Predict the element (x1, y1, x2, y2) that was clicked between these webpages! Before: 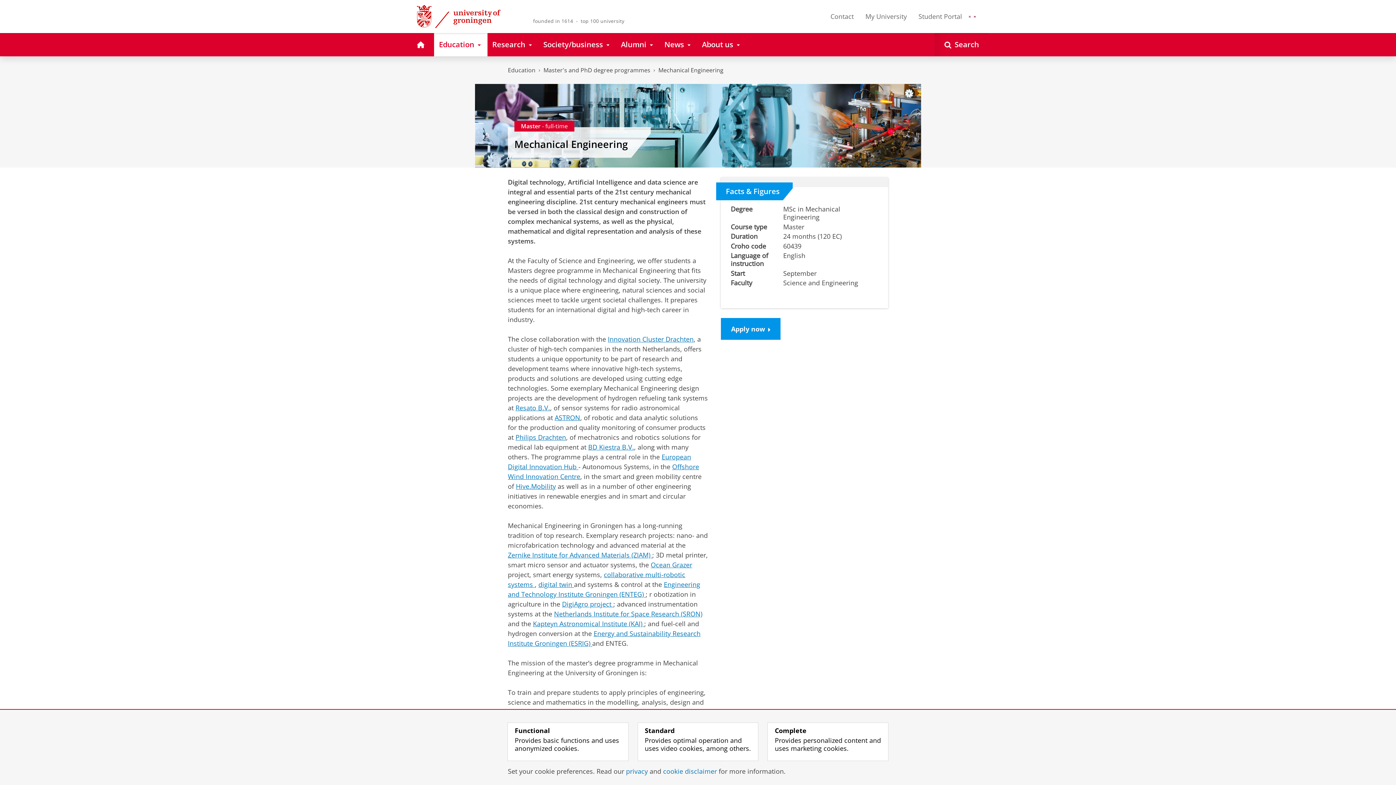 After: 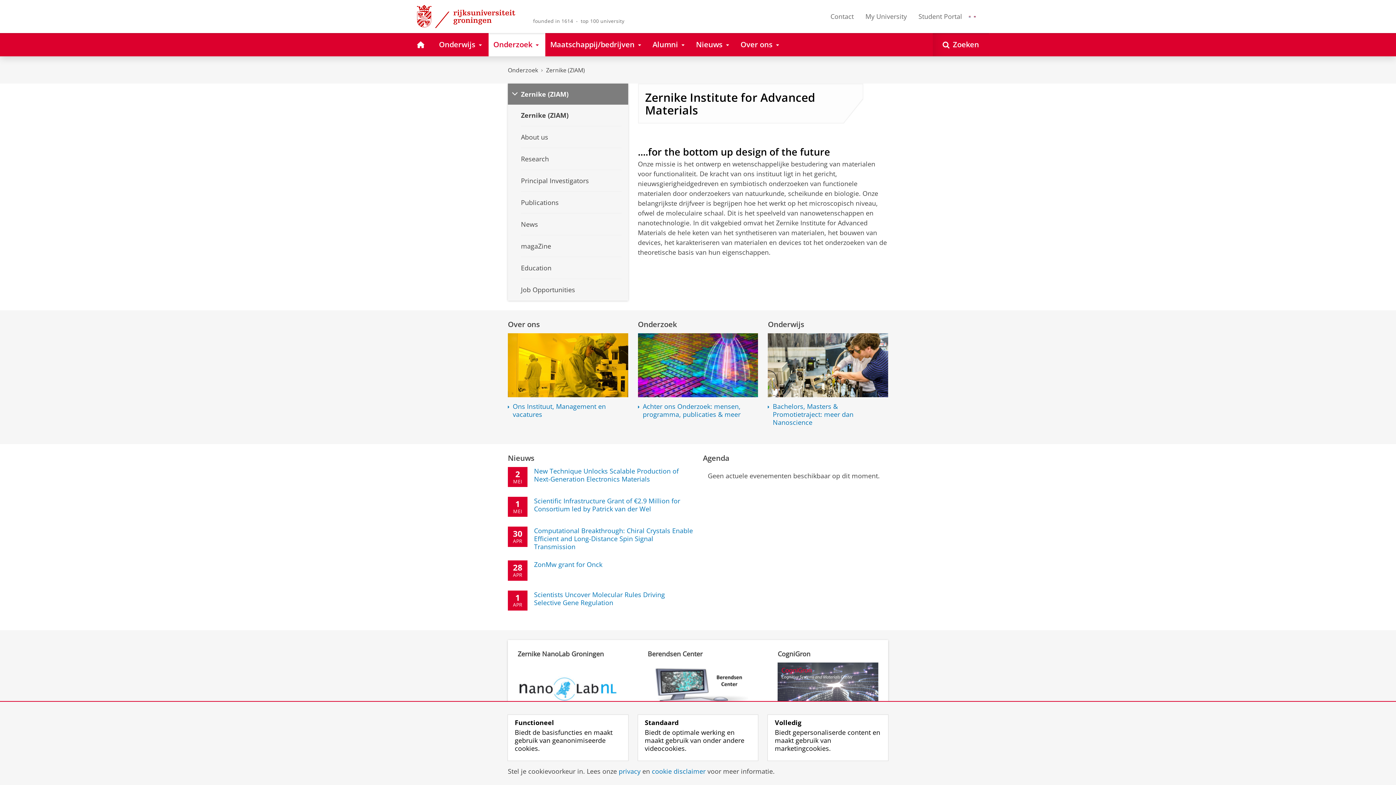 Action: bbox: (508, 551, 652, 559) label: Zernike Institute for Advanced Materials (ZIAM) 